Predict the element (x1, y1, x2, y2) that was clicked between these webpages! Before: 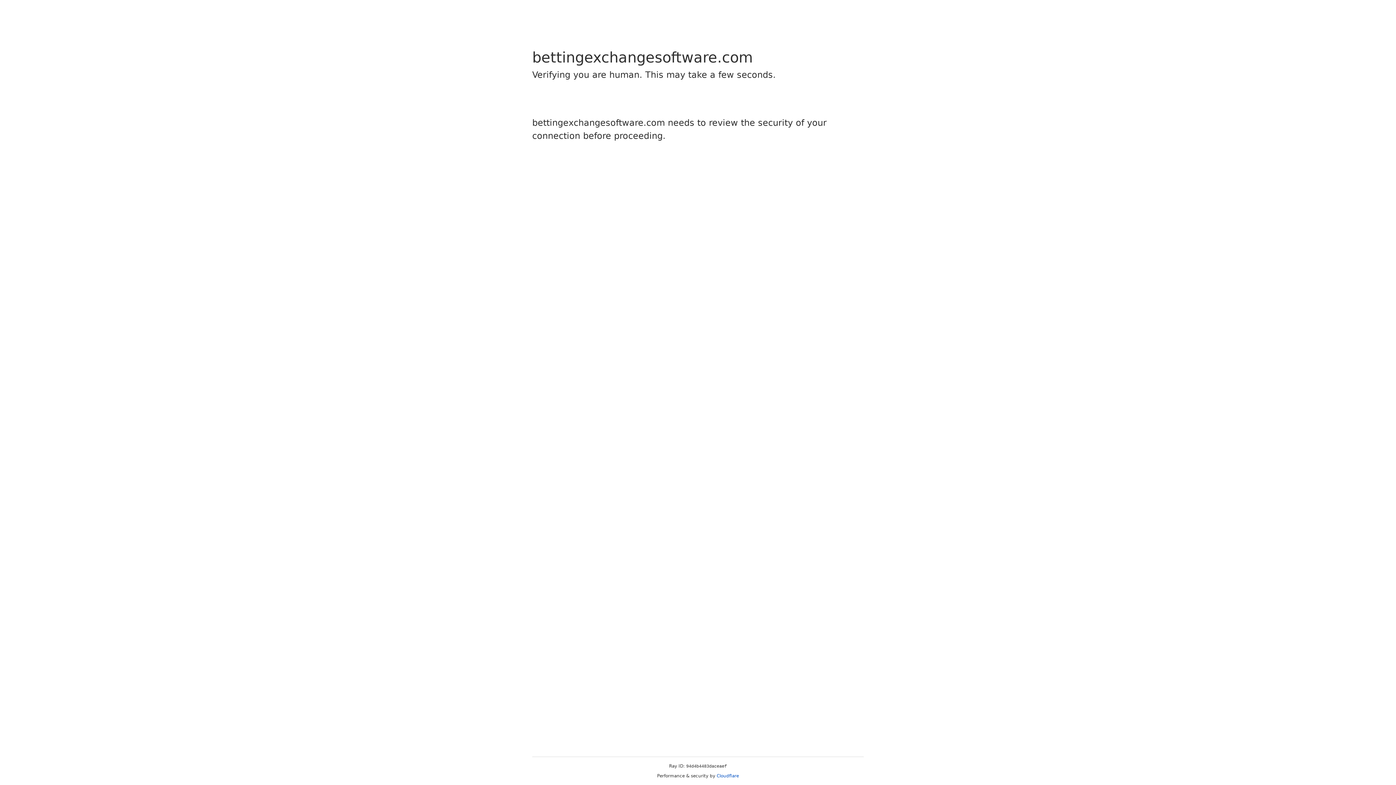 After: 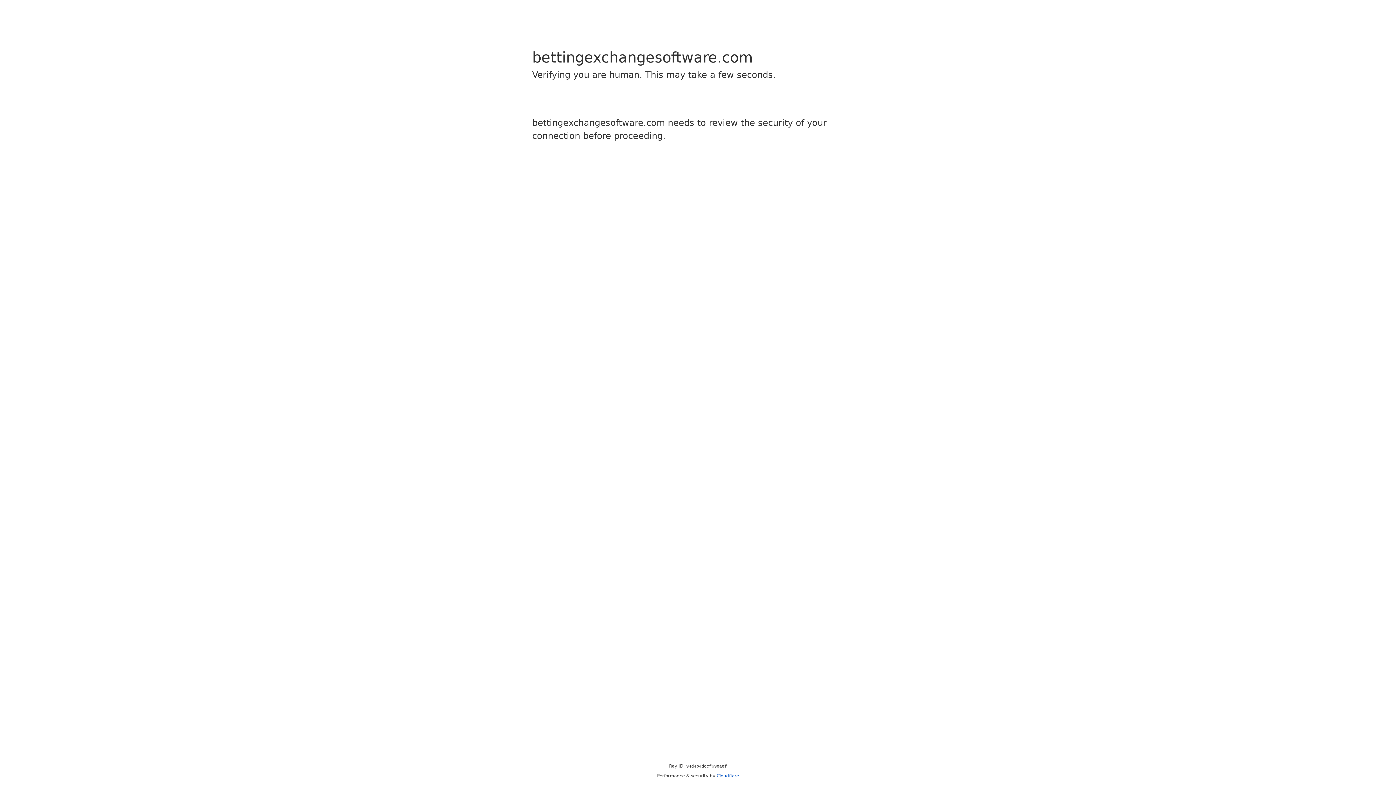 Action: label: Cloudflare bbox: (716, 773, 739, 778)